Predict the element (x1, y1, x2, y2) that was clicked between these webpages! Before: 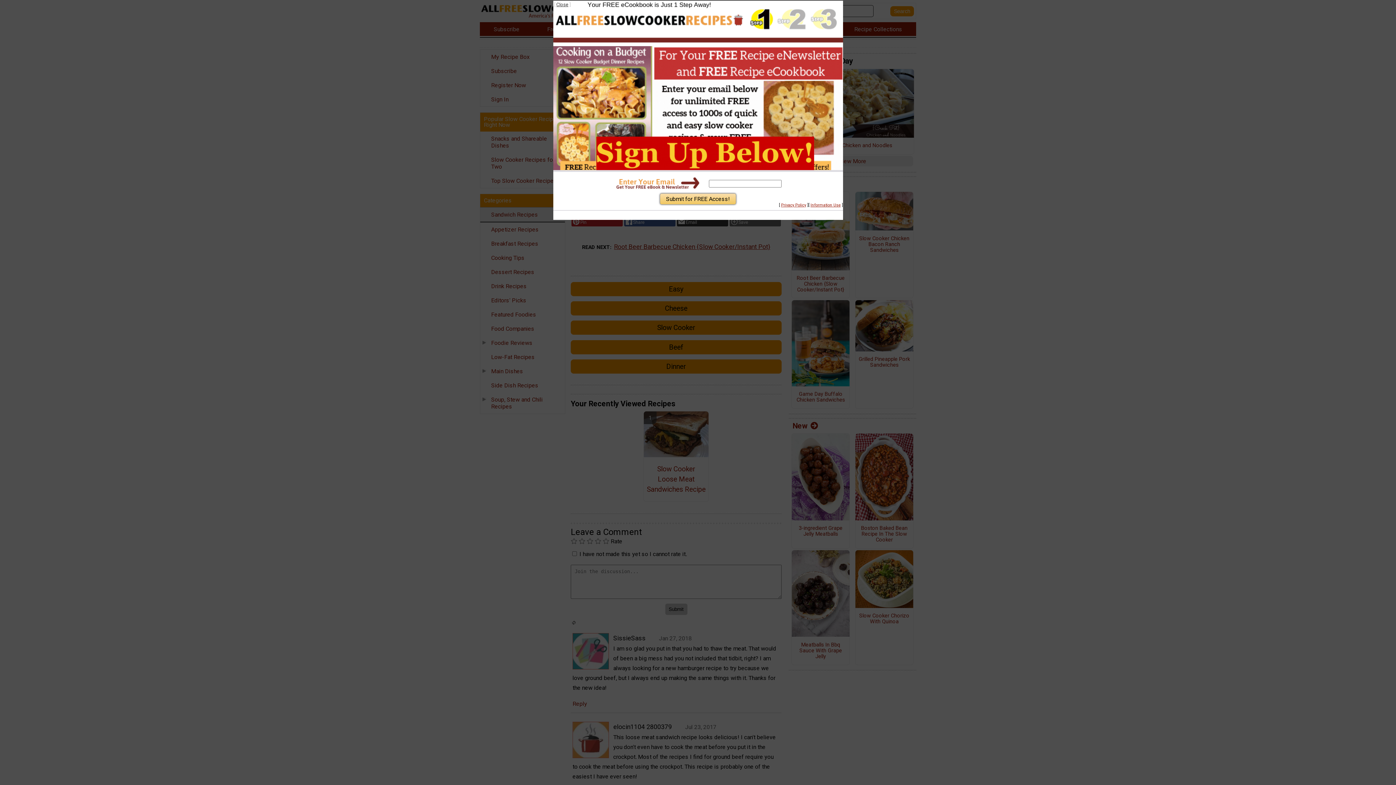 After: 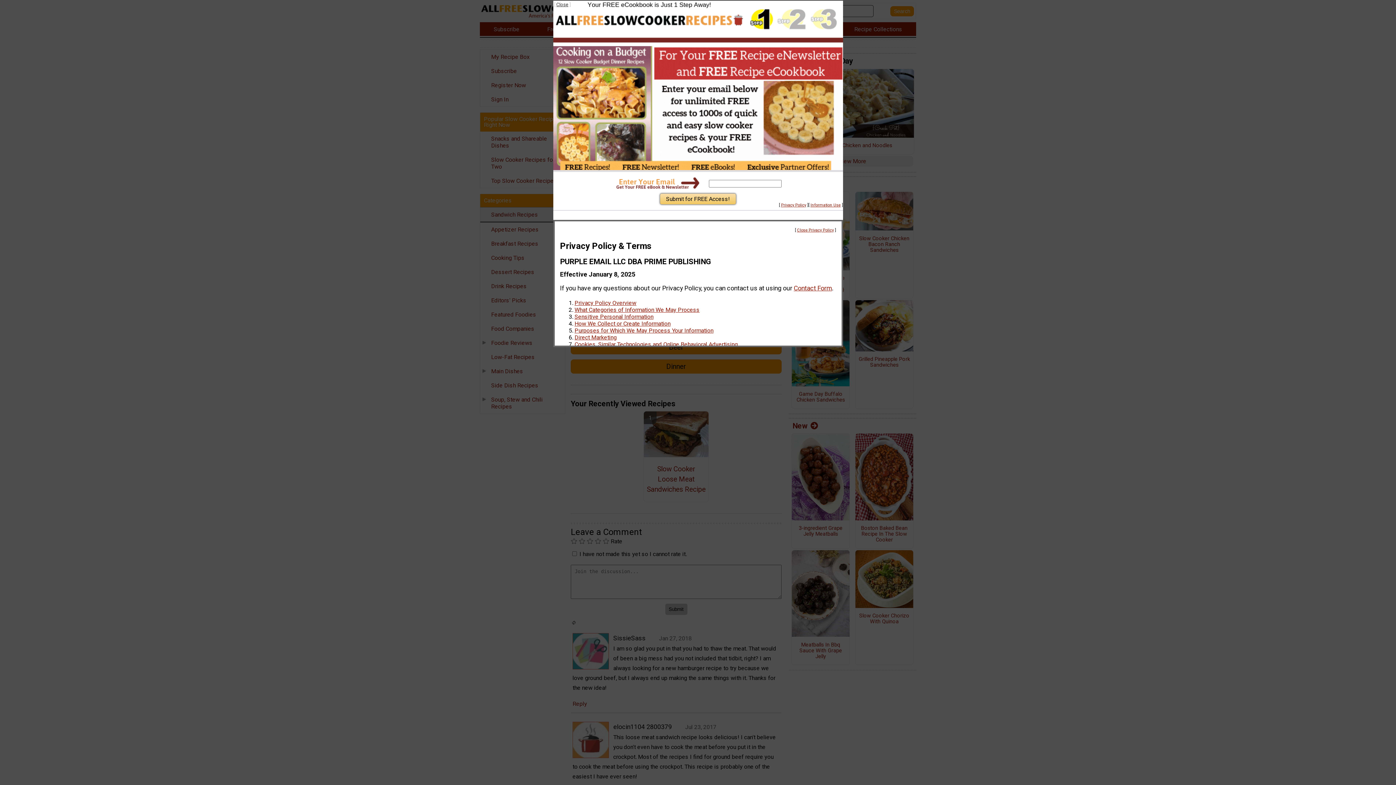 Action: bbox: (810, 202, 840, 207) label: Information Use